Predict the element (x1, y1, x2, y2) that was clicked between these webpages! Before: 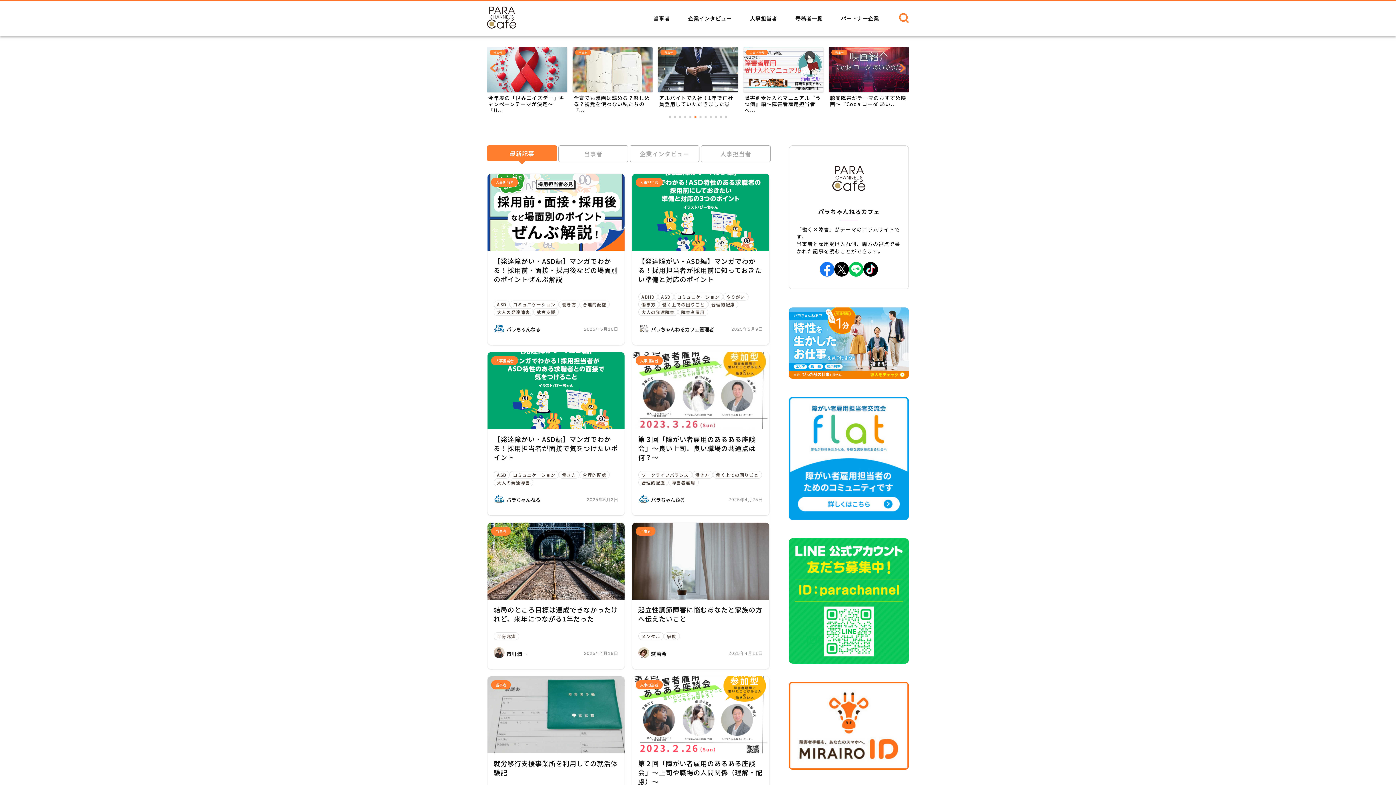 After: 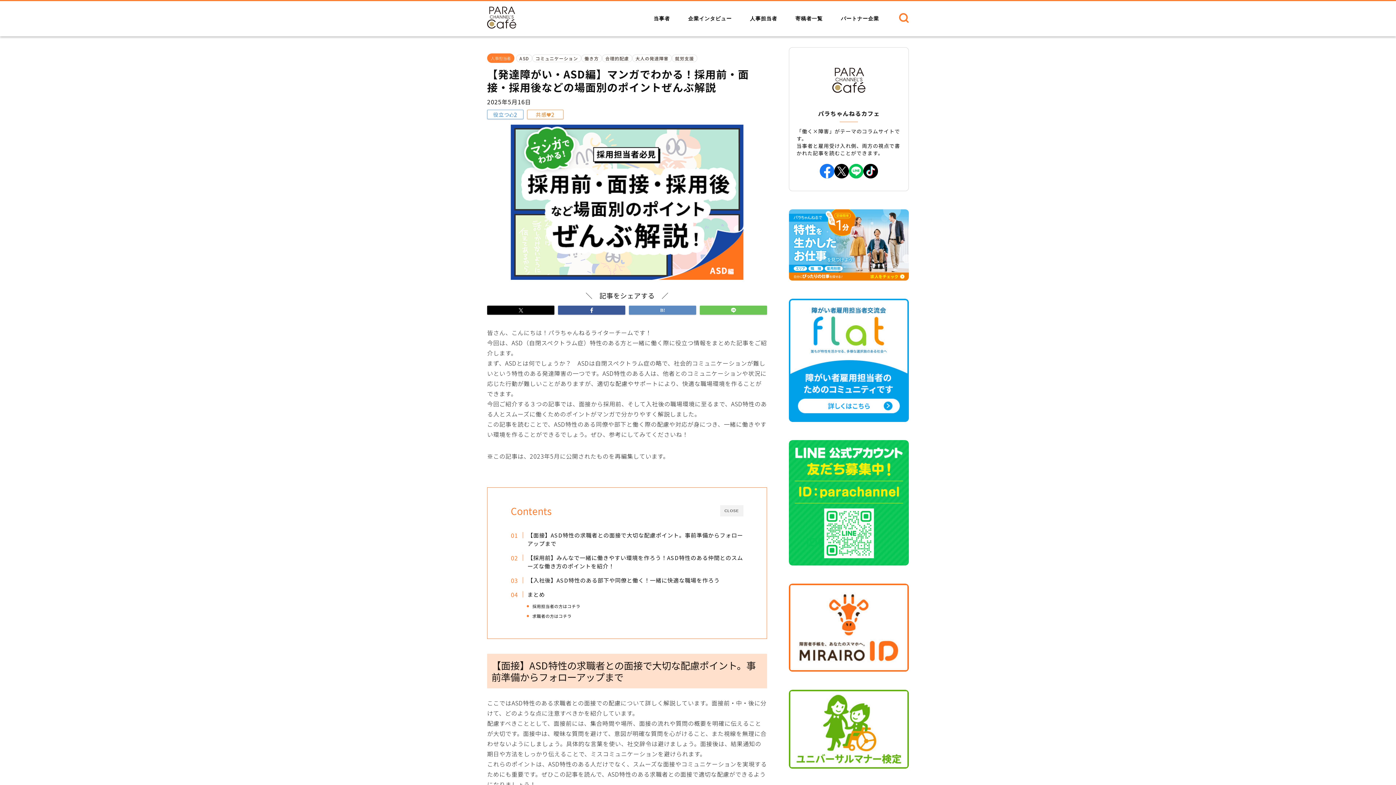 Action: bbox: (487, 173, 624, 344) label: 人事担当者
【発達障がい・ASD編】マンガでわかる！採用前・面接・採用後などの場面別のポイントぜんぶ解説
ASD
コミュニケーション
働き方
合理的配慮
大人の発達障害
就労支援
パラちゃんねる
2025年5月16日